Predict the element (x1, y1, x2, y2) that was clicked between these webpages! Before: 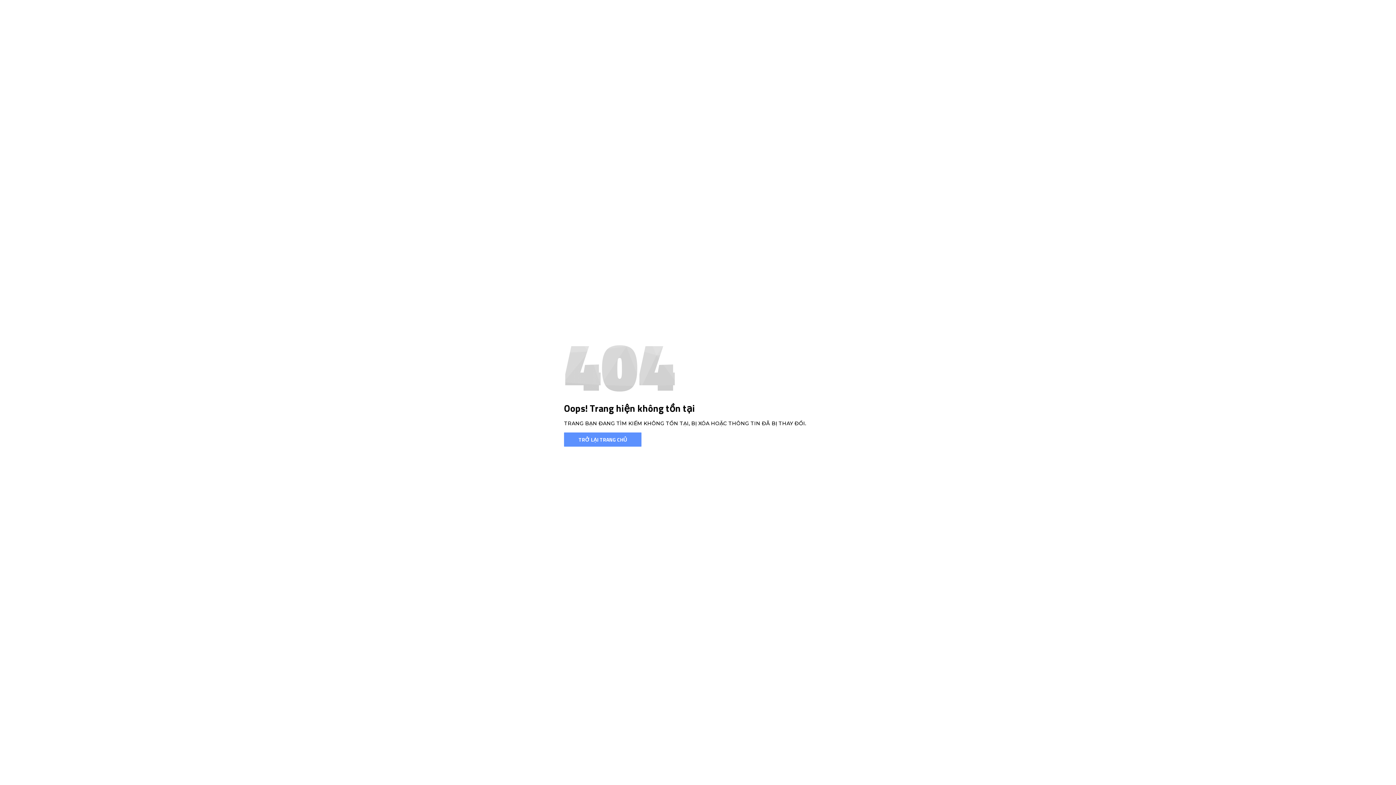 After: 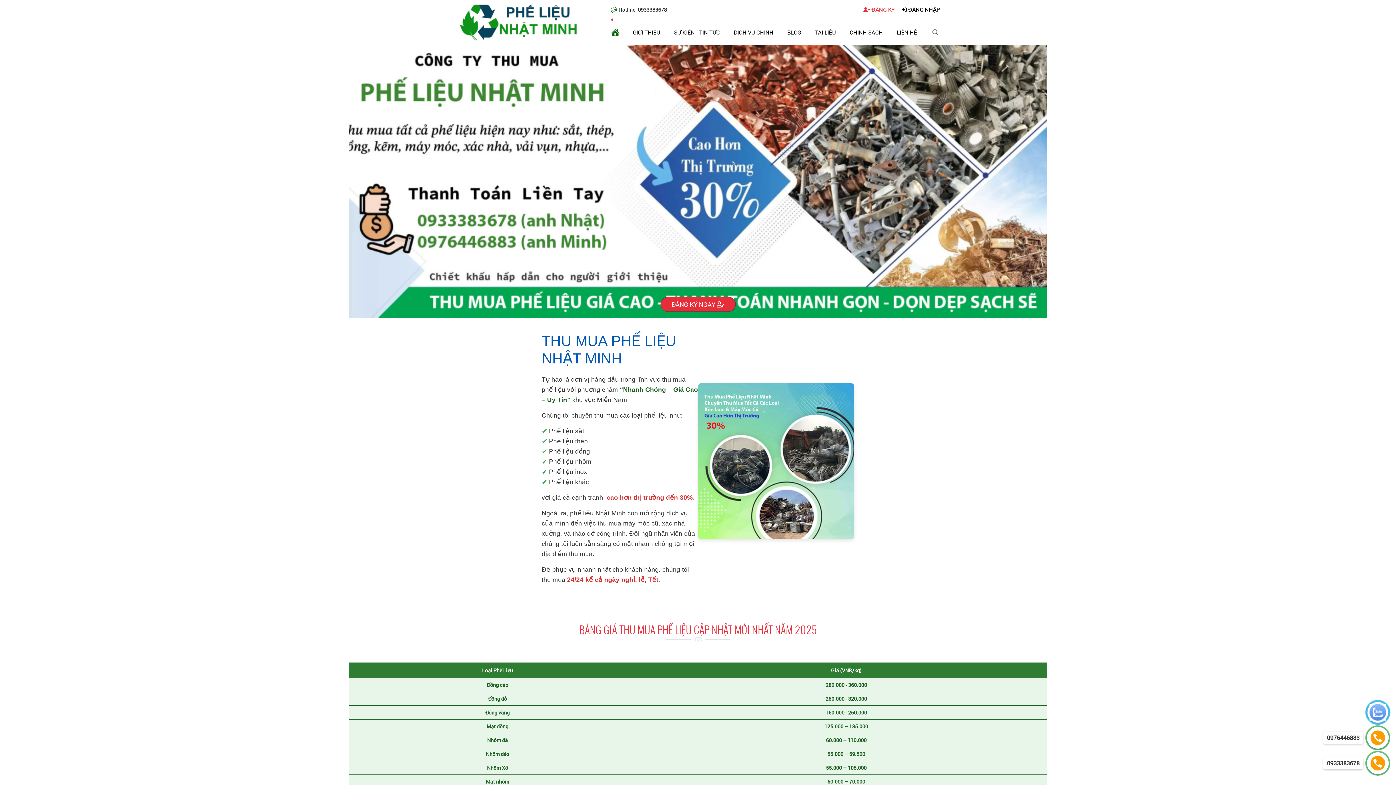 Action: label: TRỞ LẠI TRANG CHỦ bbox: (564, 432, 641, 446)